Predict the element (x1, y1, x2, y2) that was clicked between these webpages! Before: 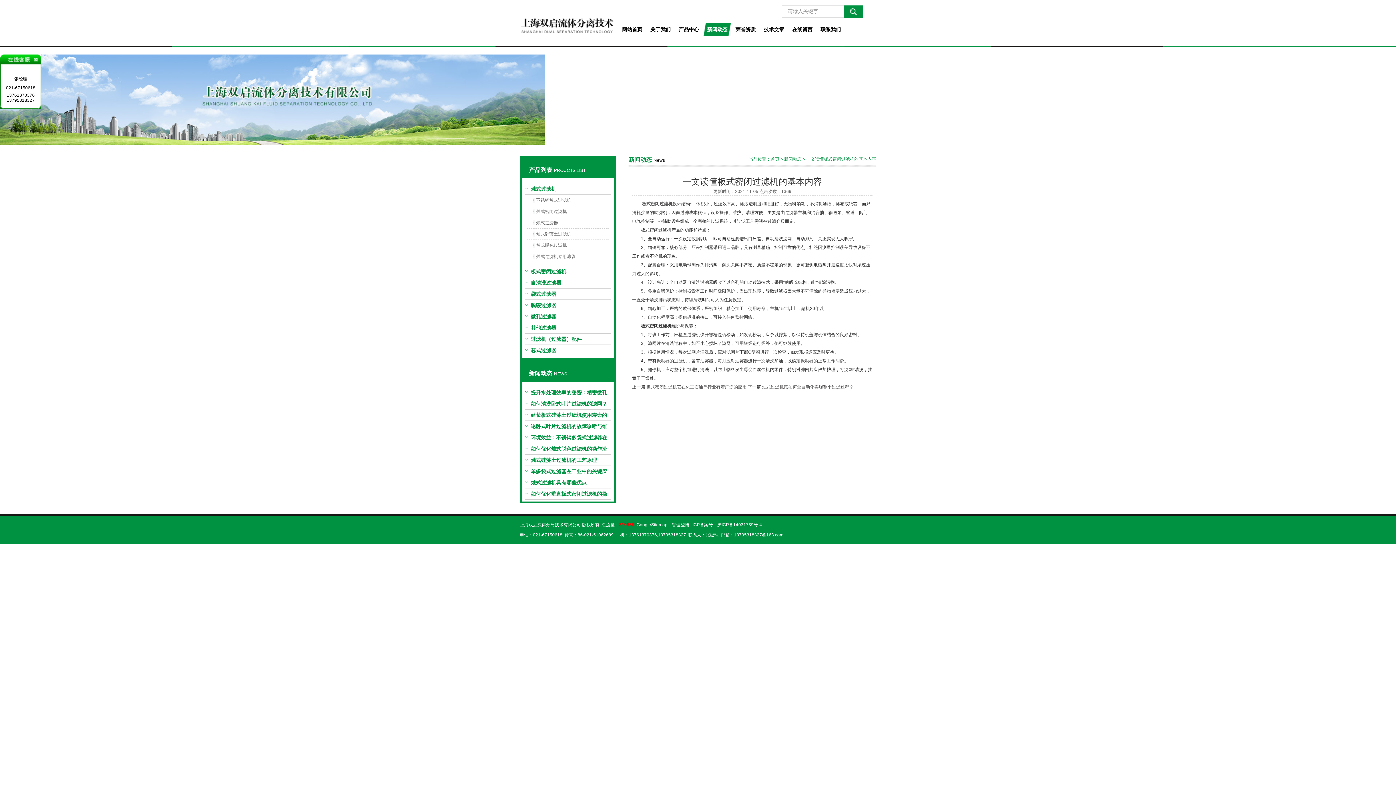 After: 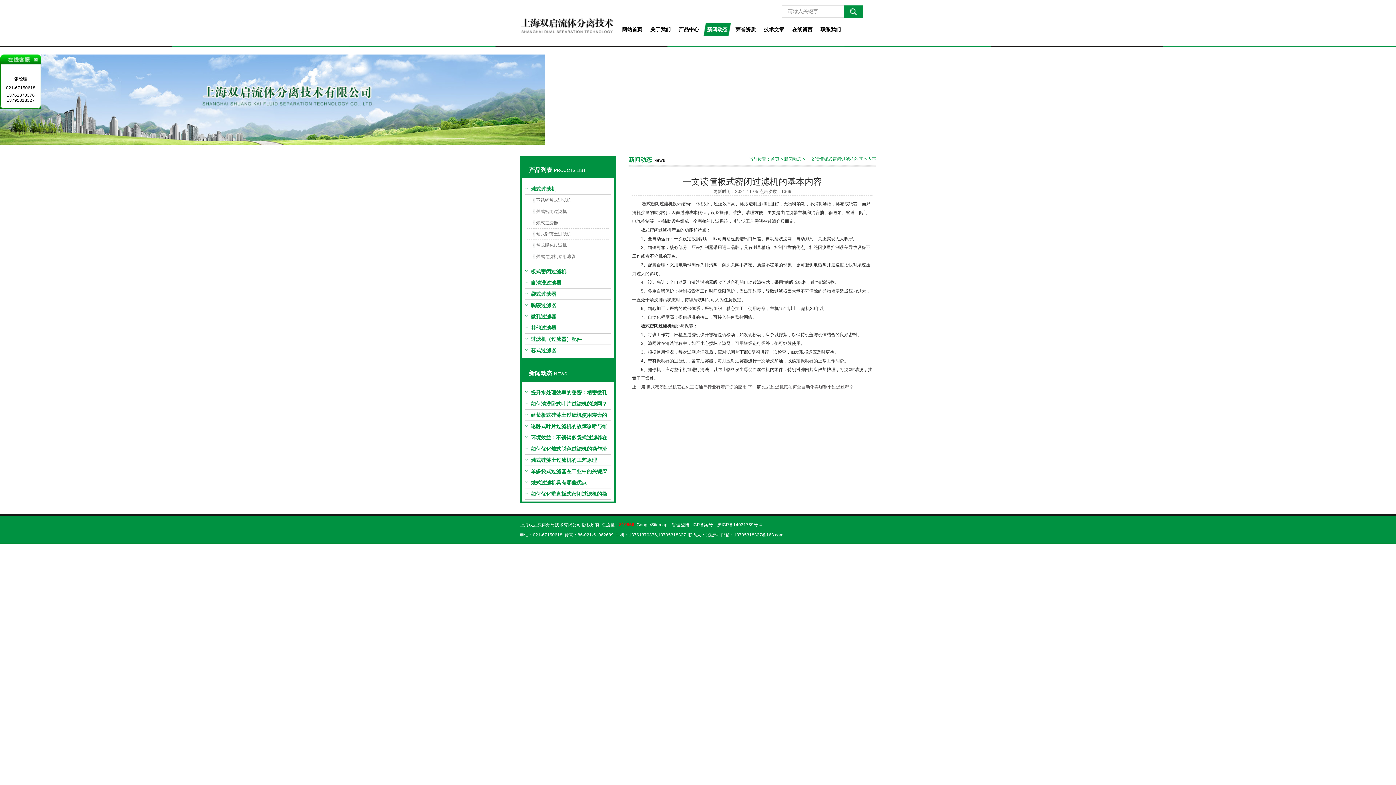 Action: label: 管理登陆 bbox: (672, 522, 689, 527)